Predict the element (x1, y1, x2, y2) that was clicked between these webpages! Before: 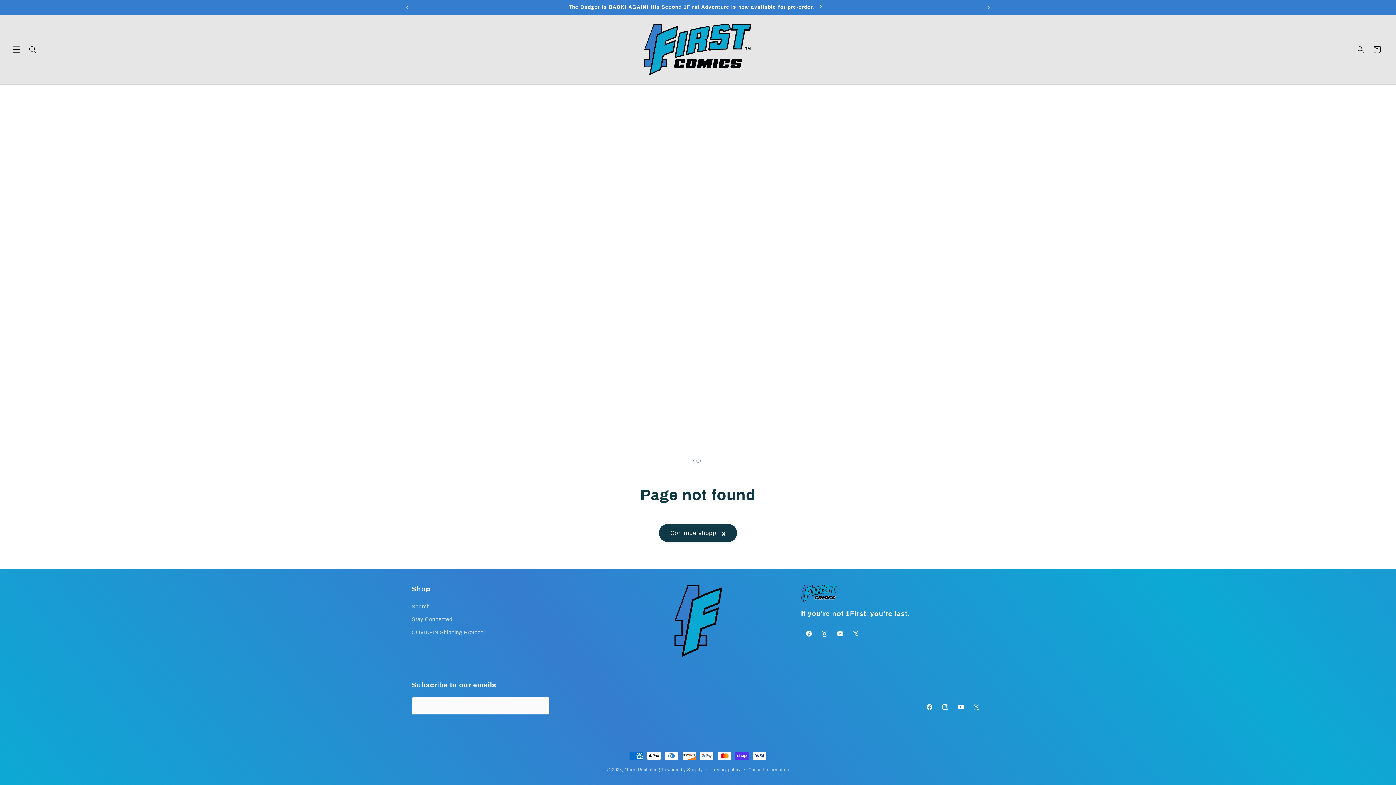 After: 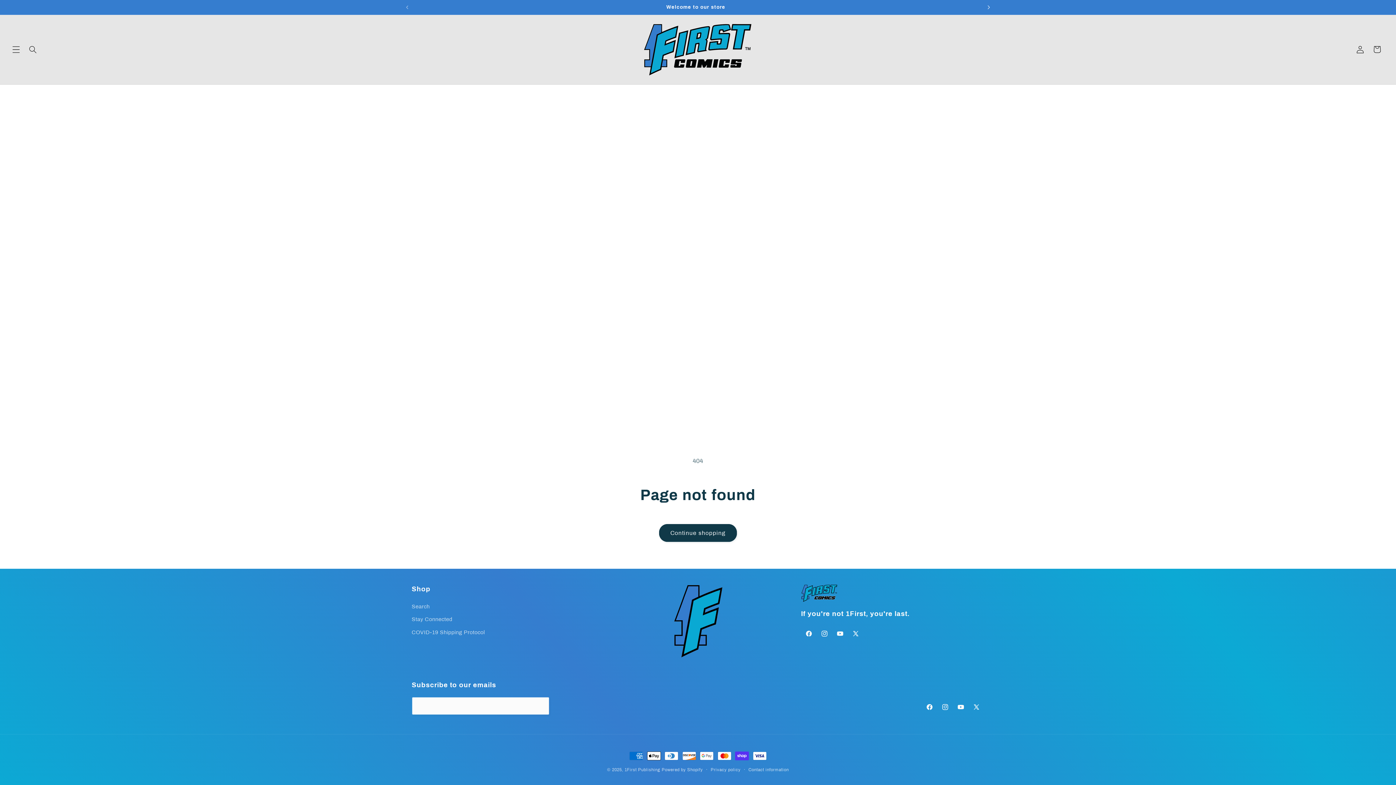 Action: label: Next announcement bbox: (981, 0, 997, 14)